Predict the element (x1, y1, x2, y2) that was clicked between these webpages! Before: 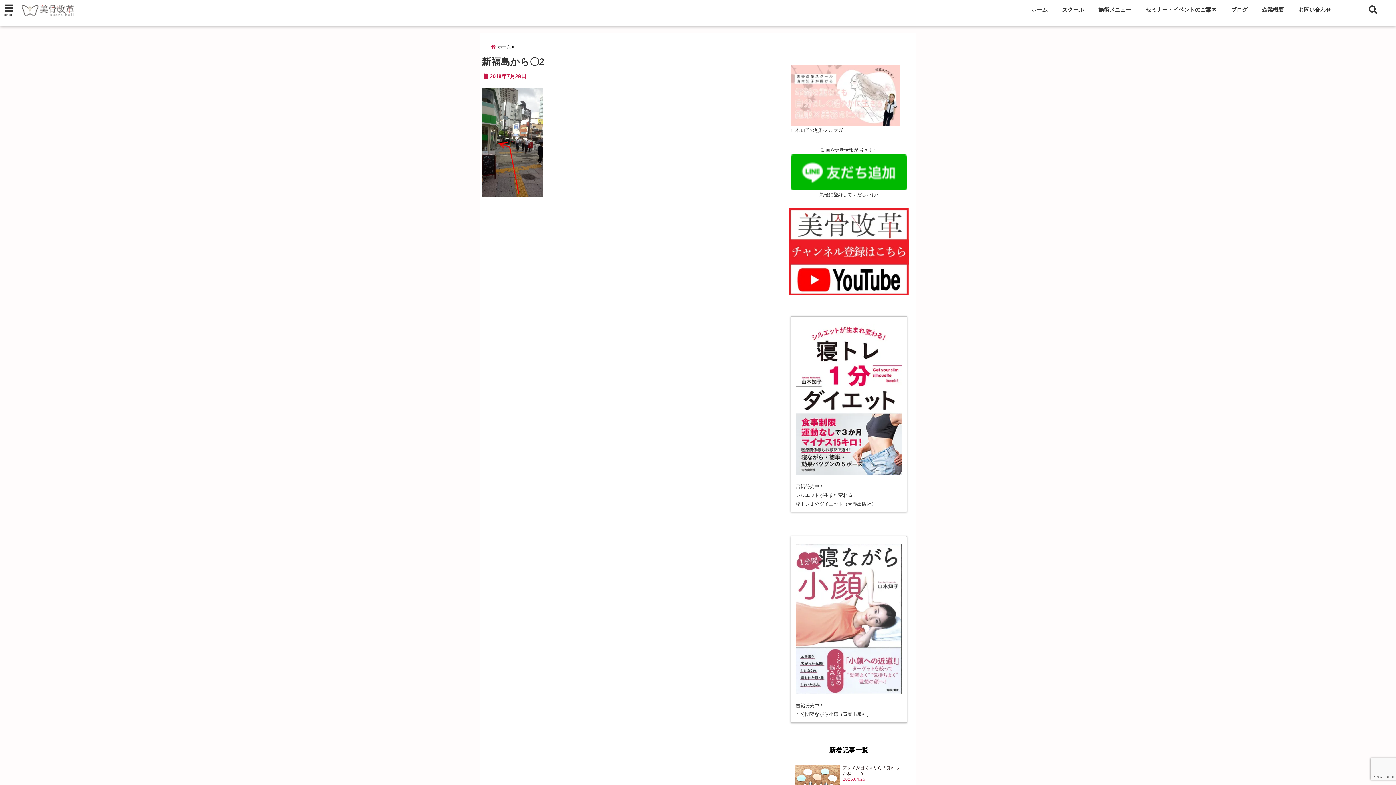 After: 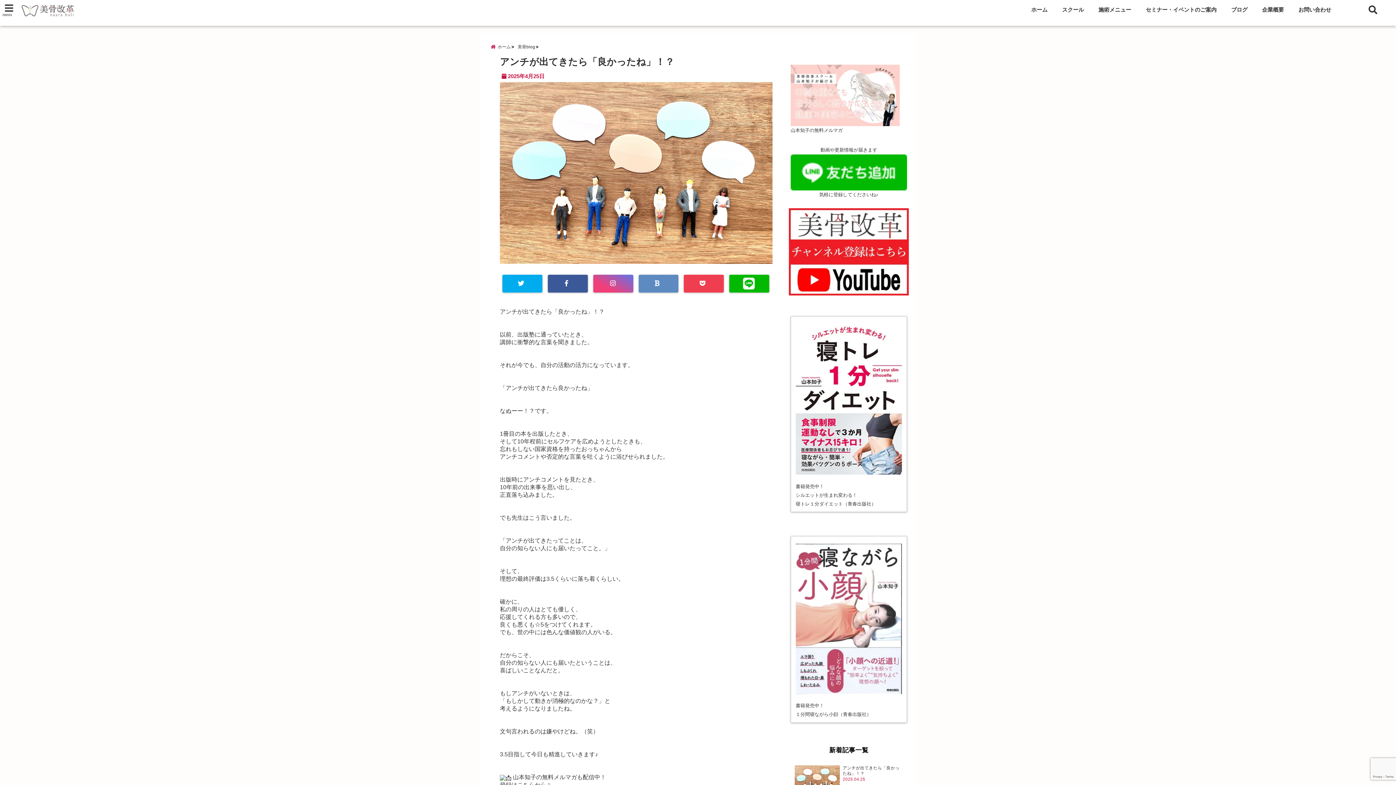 Action: bbox: (843, 765, 903, 776) label: アンチが出てきたら「良かったね」！？